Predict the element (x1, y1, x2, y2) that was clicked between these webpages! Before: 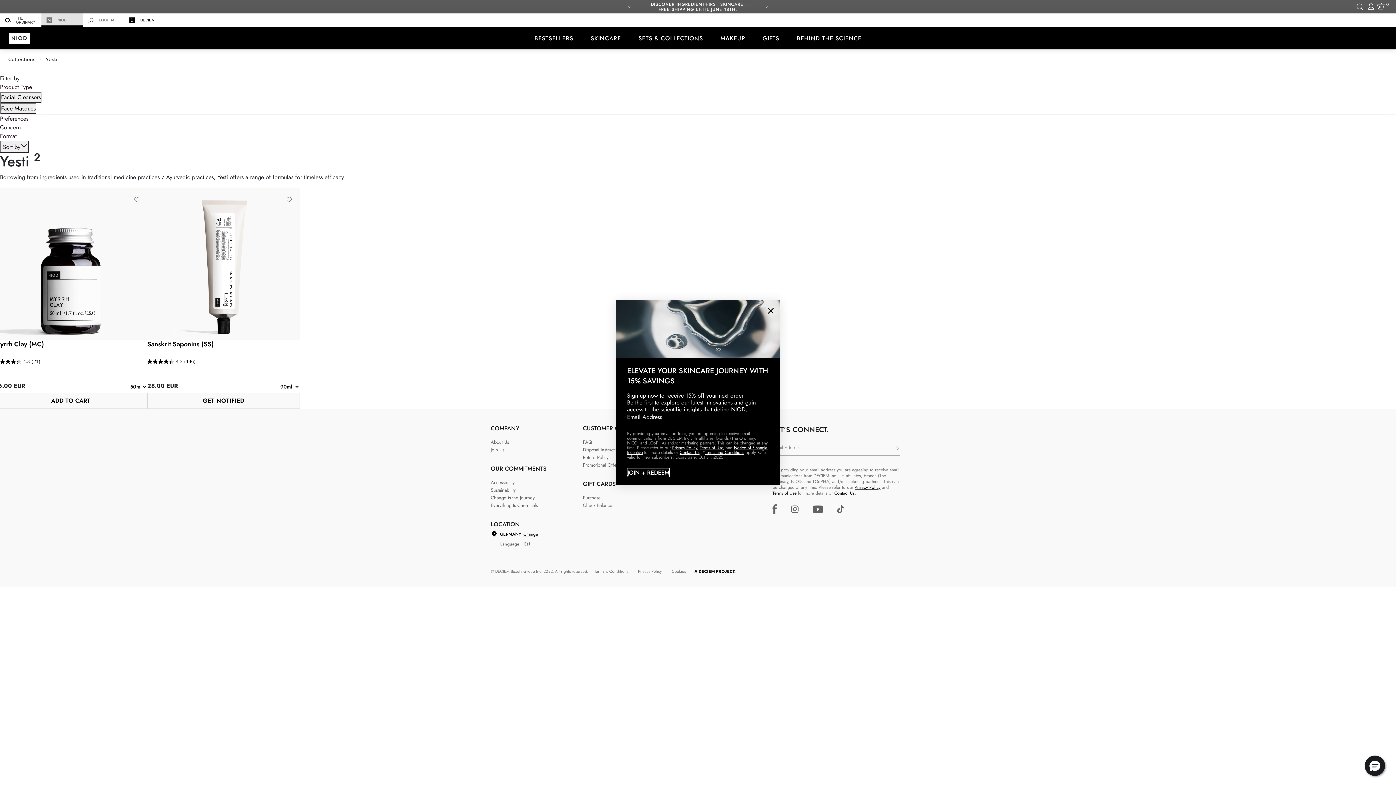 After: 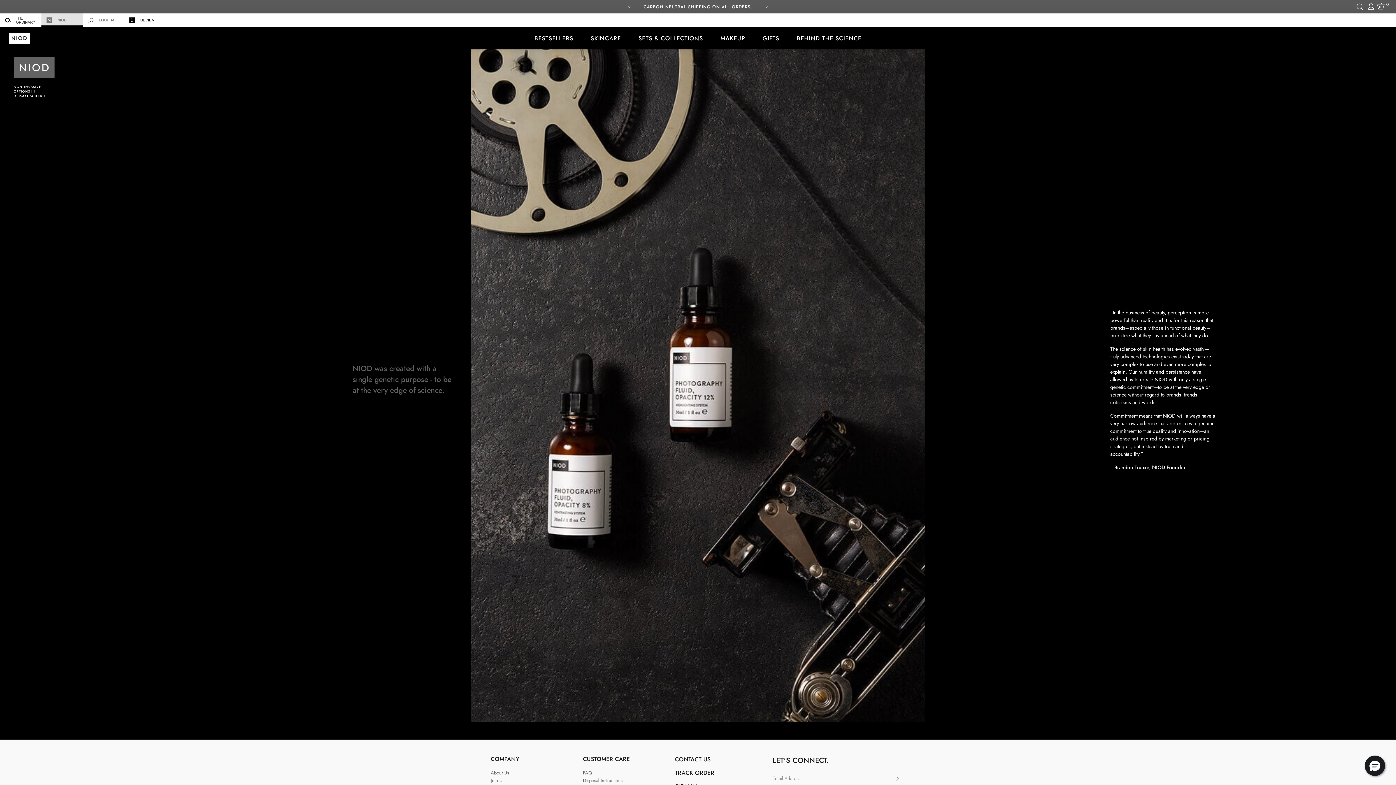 Action: bbox: (490, 438, 509, 445) label: About Us